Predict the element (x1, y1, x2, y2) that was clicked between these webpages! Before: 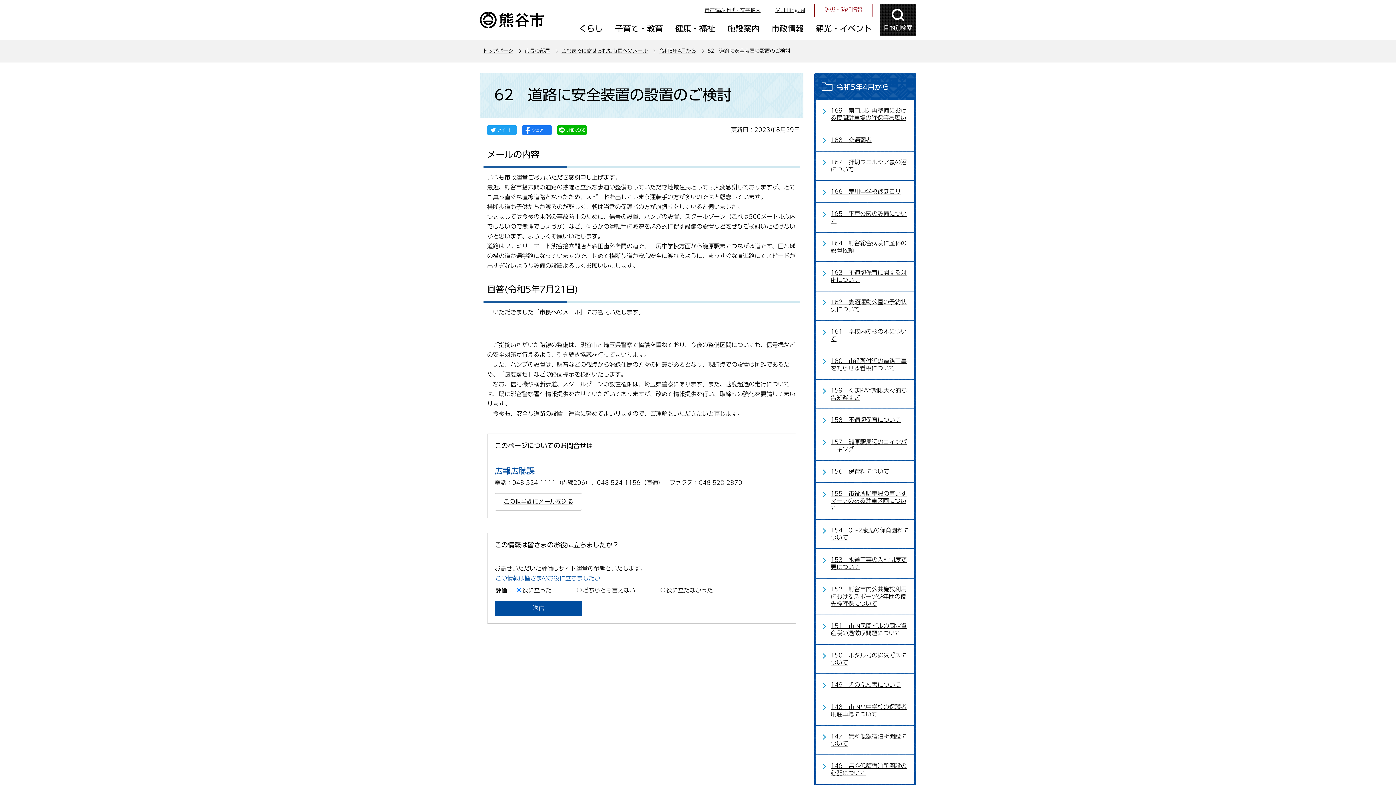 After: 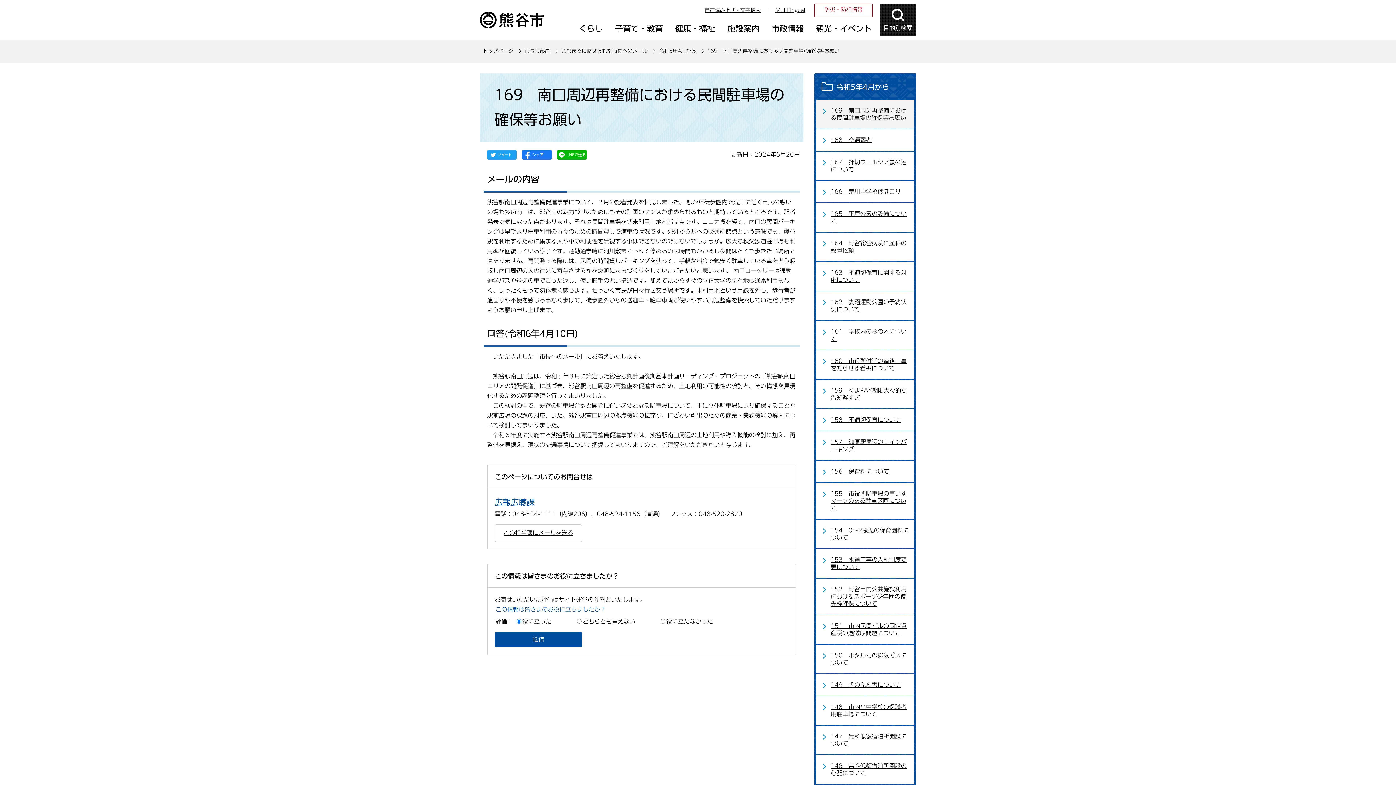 Action: bbox: (816, 100, 914, 128) label: 169　南口周辺再整備における民間駐車場の確保等お願い